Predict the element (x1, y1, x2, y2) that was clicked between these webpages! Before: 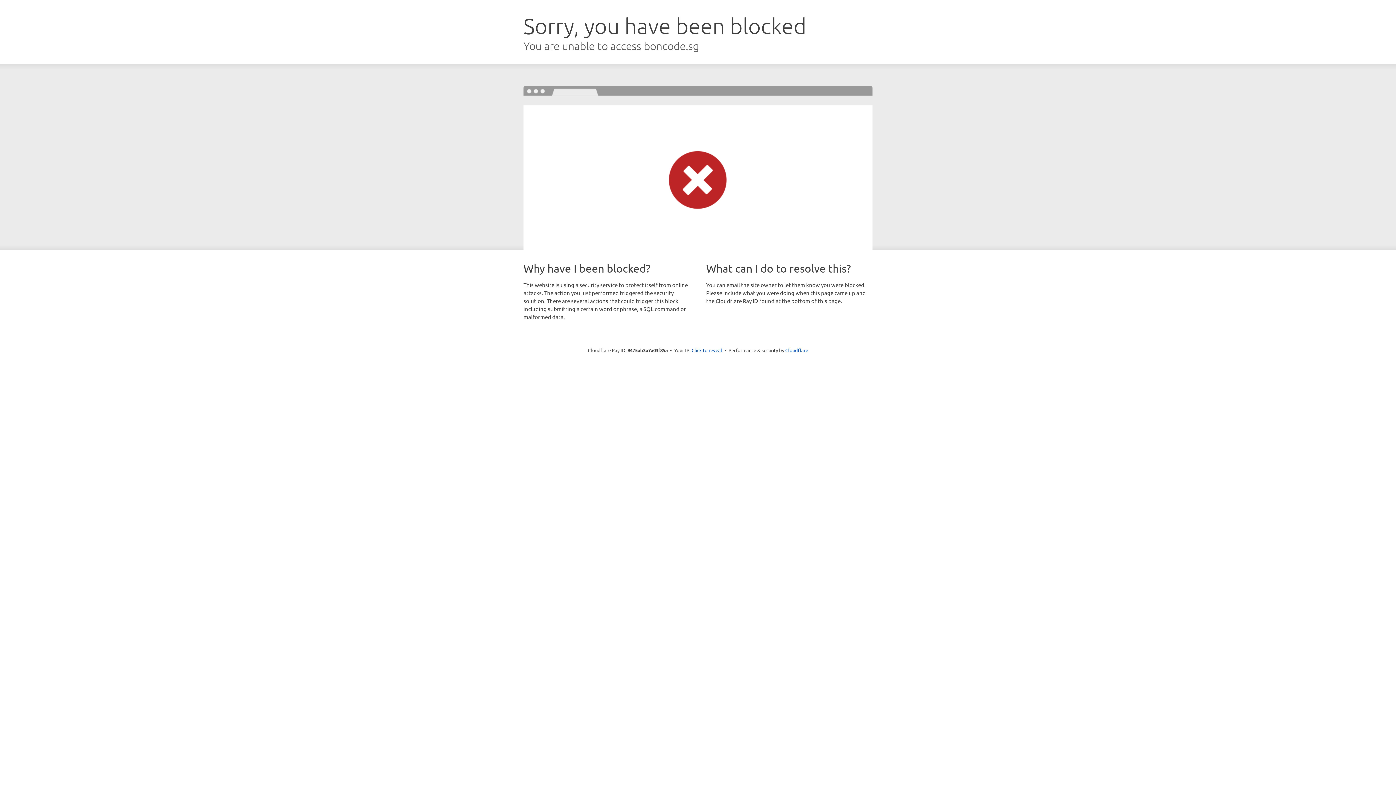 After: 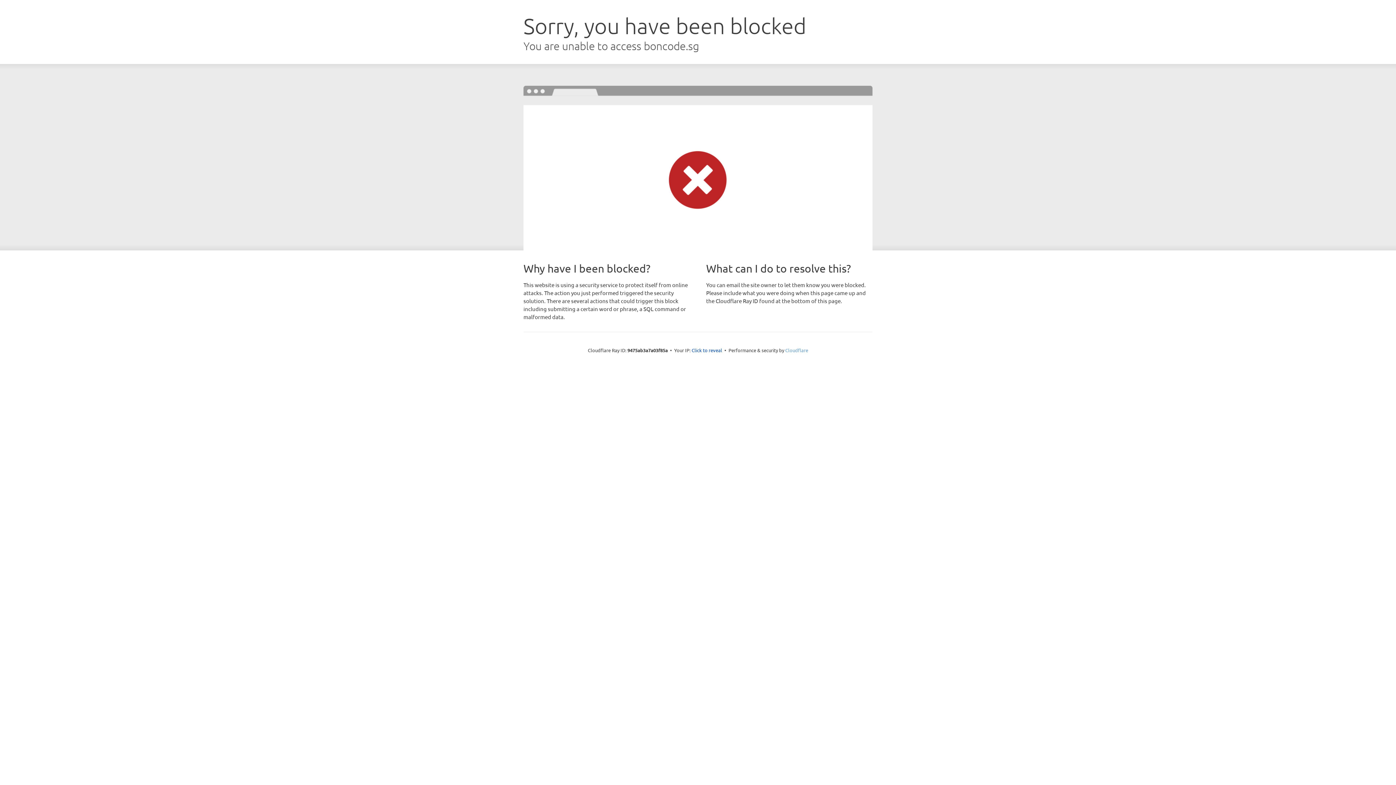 Action: label: Cloudflare bbox: (785, 347, 808, 353)